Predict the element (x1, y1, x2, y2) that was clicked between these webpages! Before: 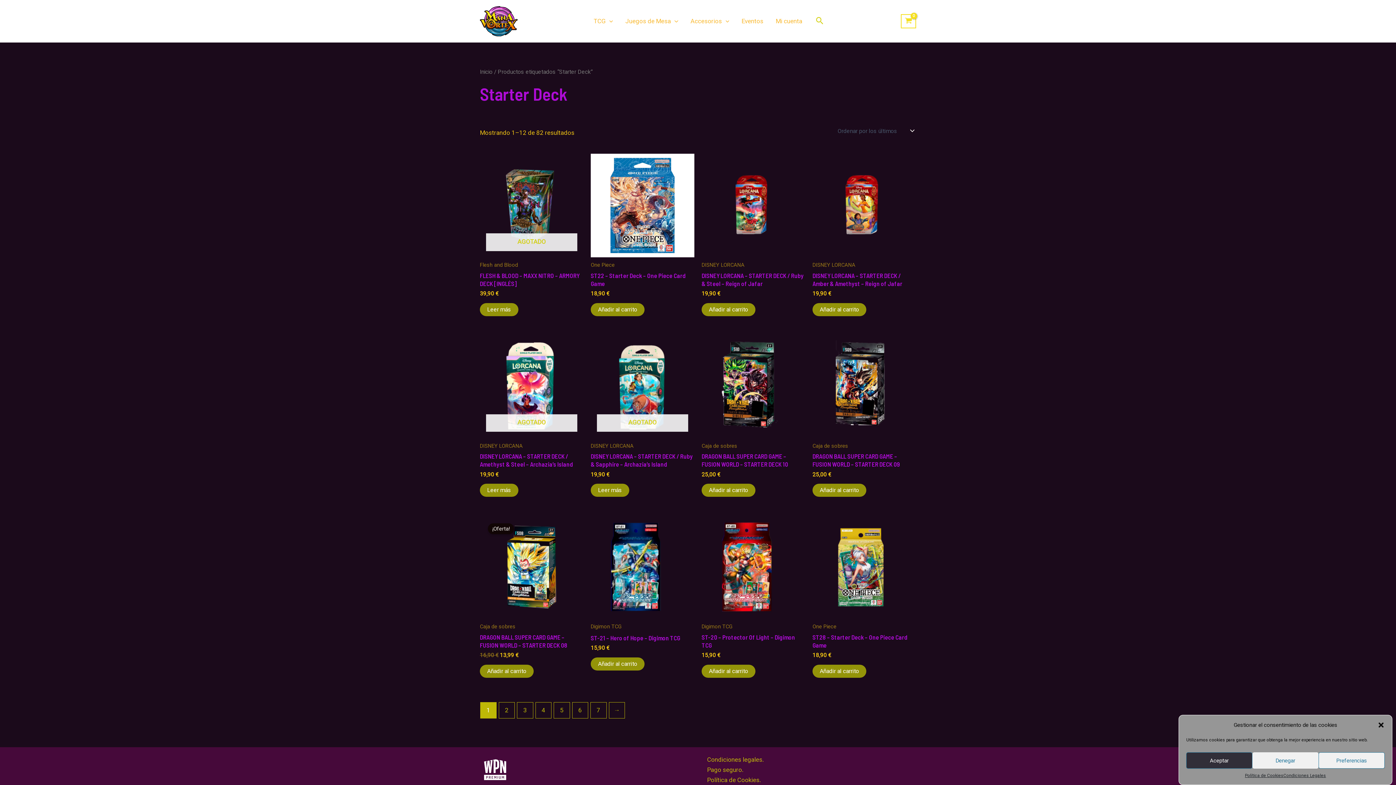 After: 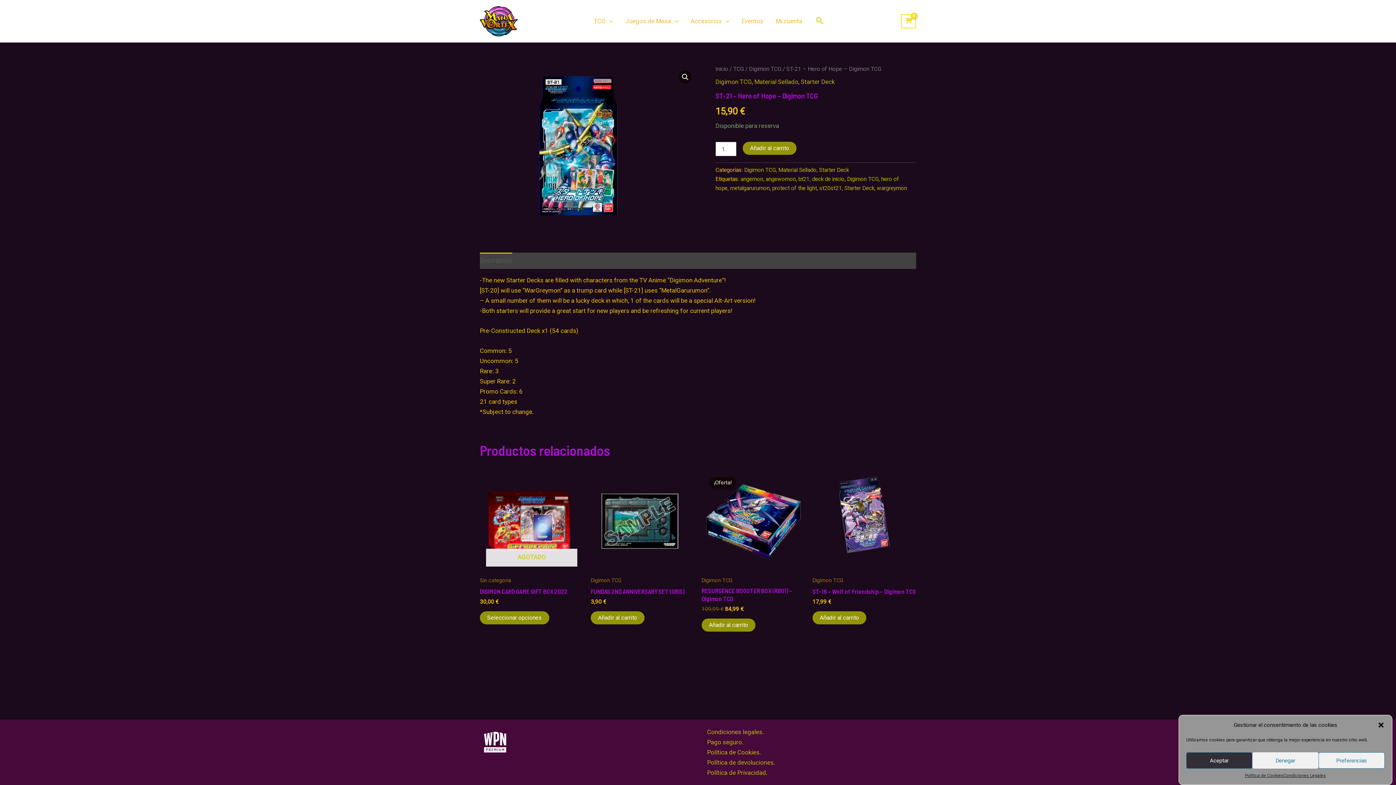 Action: bbox: (590, 634, 694, 645) label: ST-21 – Hero of Hope – Digimon TCG